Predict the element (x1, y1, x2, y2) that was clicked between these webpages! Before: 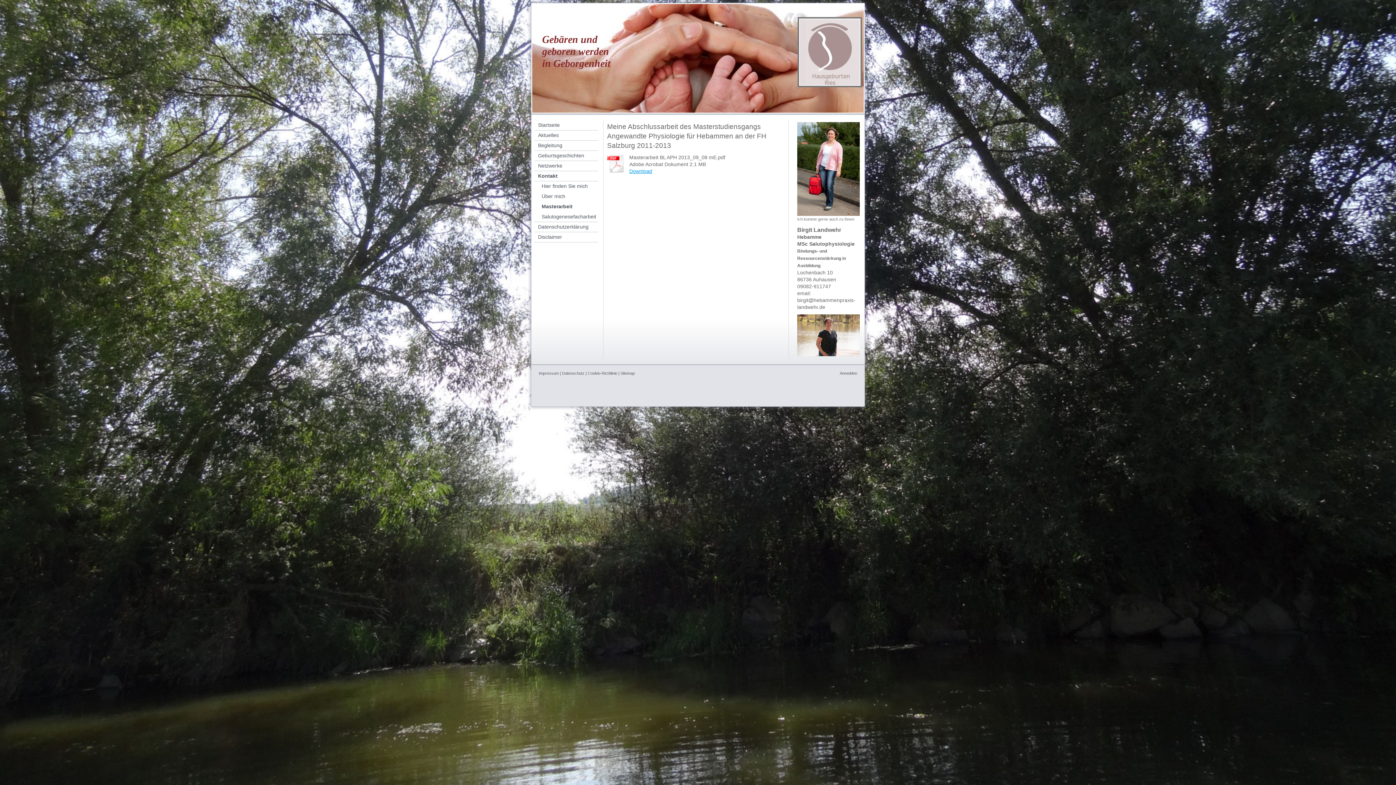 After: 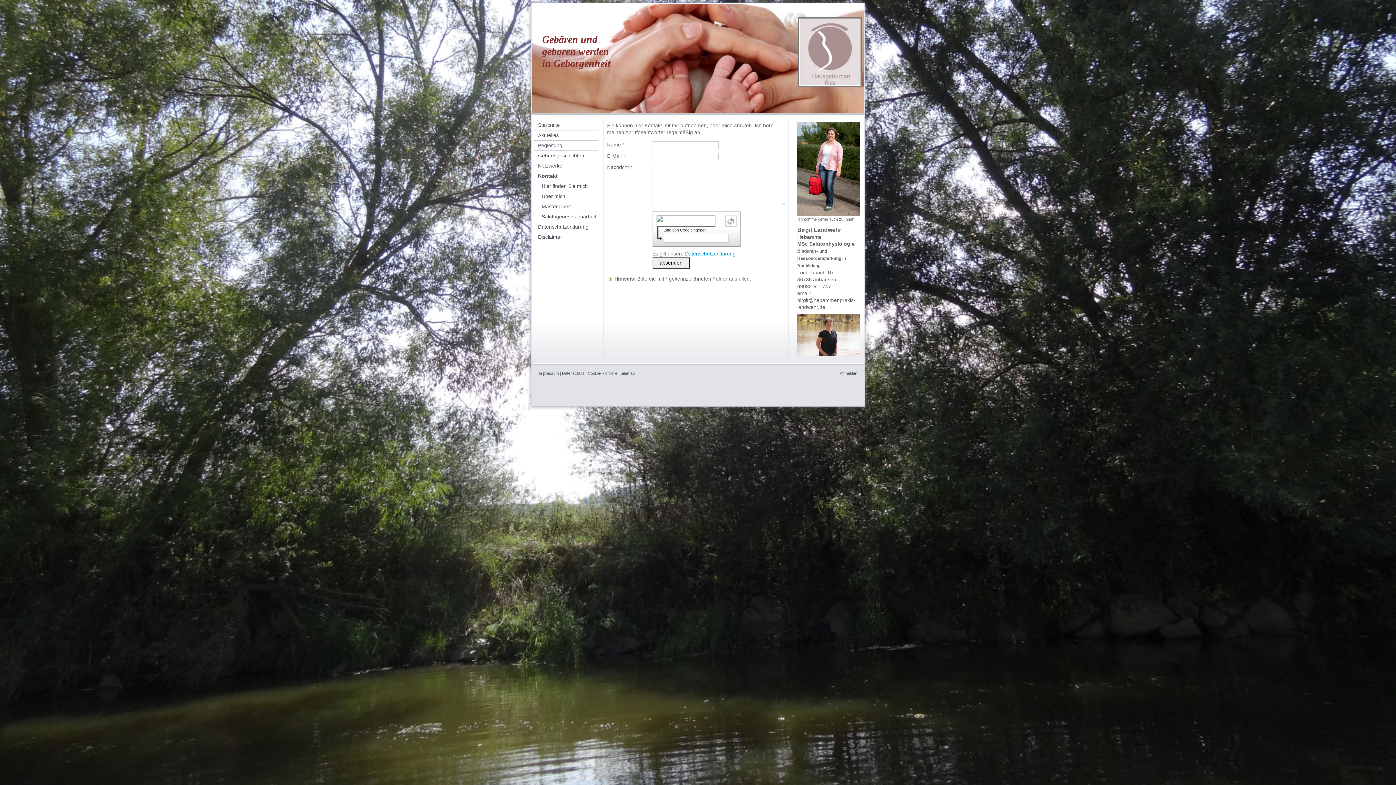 Action: bbox: (534, 171, 598, 181) label: Kontakt